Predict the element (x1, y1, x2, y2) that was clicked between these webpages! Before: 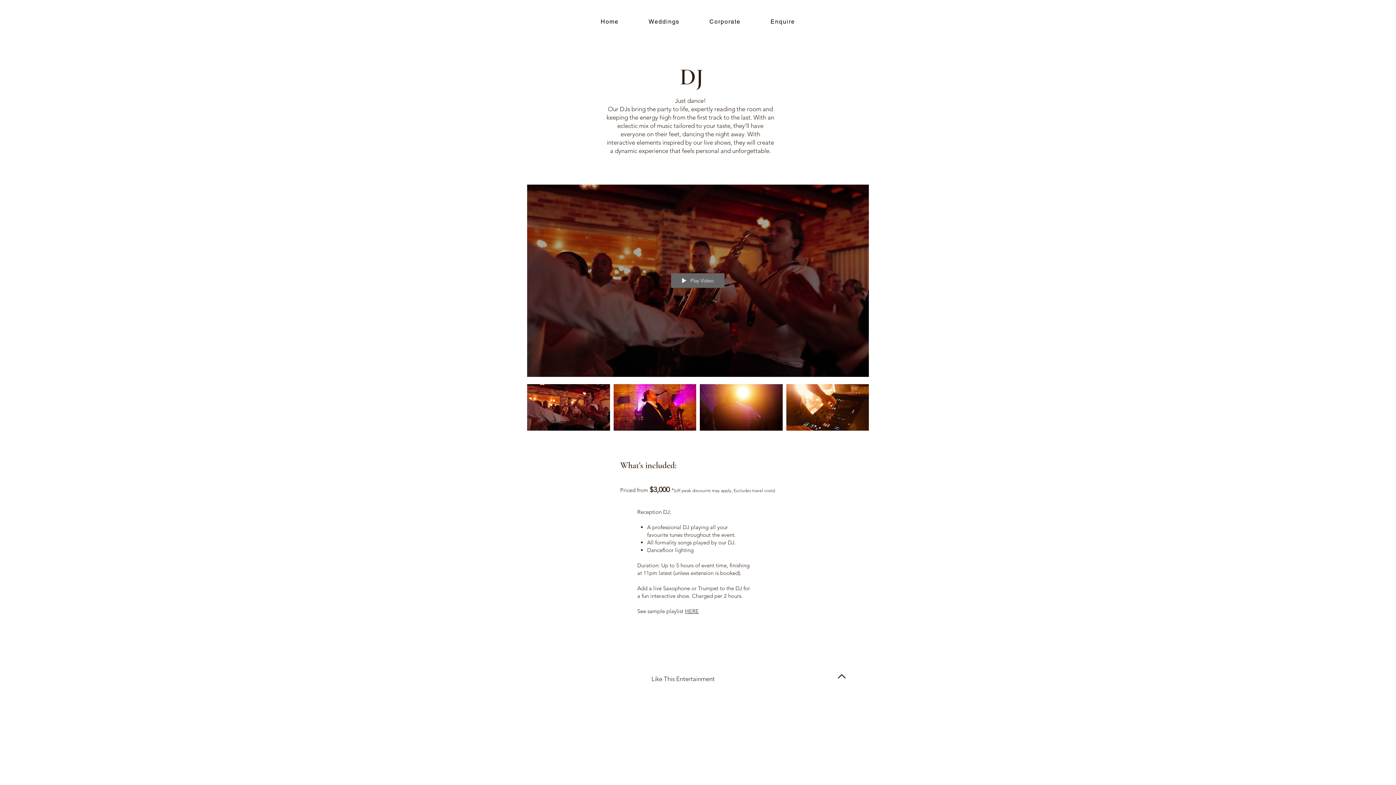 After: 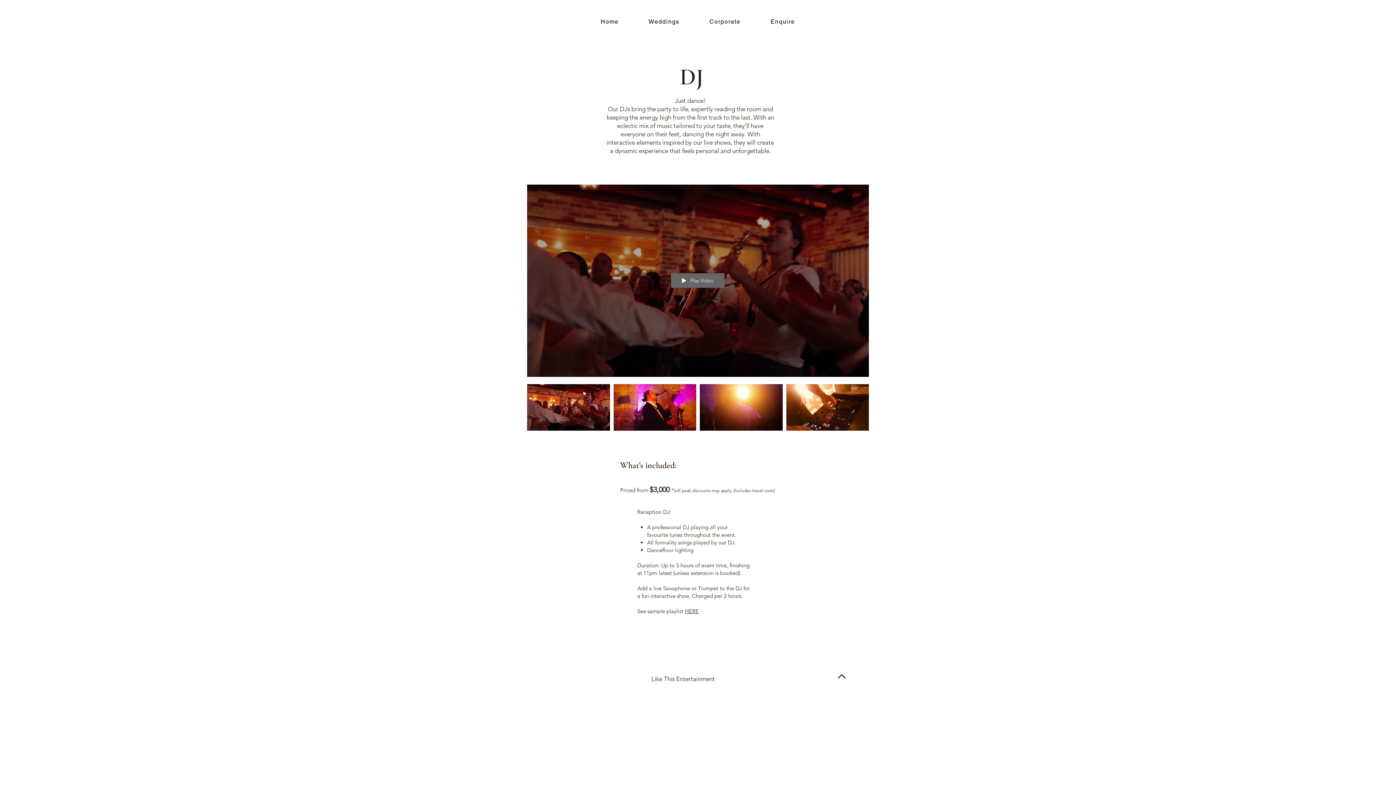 Action: label: HERE bbox: (685, 608, 698, 614)